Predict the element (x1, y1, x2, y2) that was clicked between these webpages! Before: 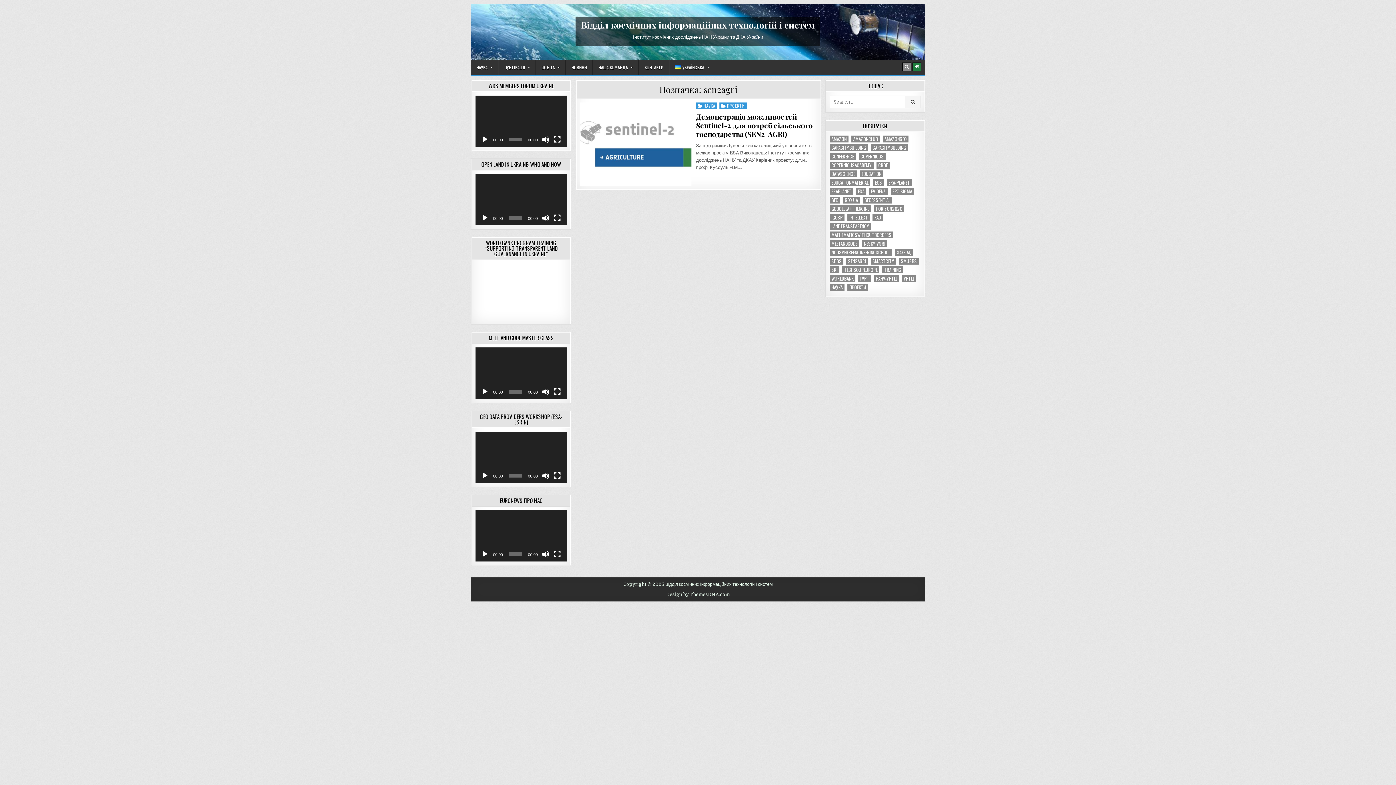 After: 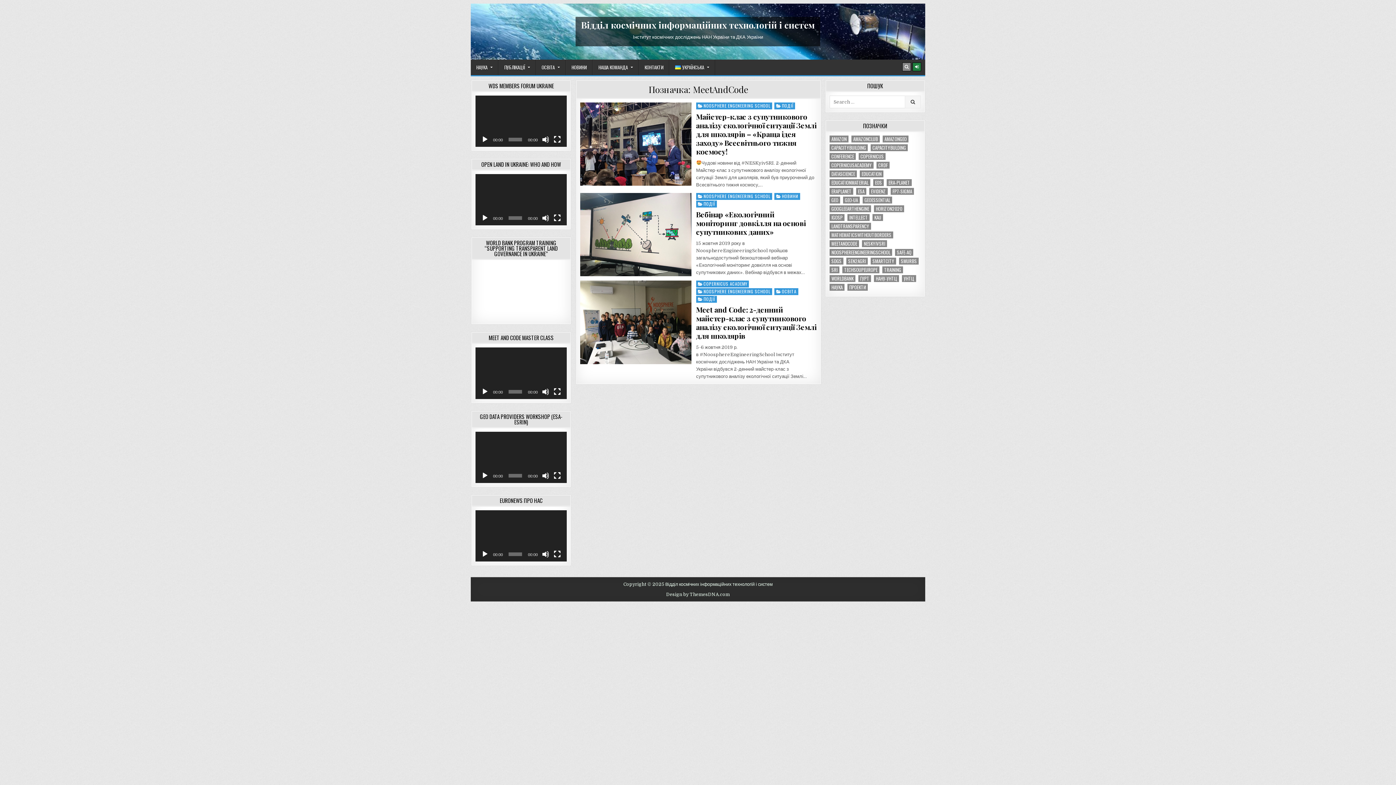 Action: label: MeetAndCode (3 елементи) bbox: (829, 240, 859, 247)